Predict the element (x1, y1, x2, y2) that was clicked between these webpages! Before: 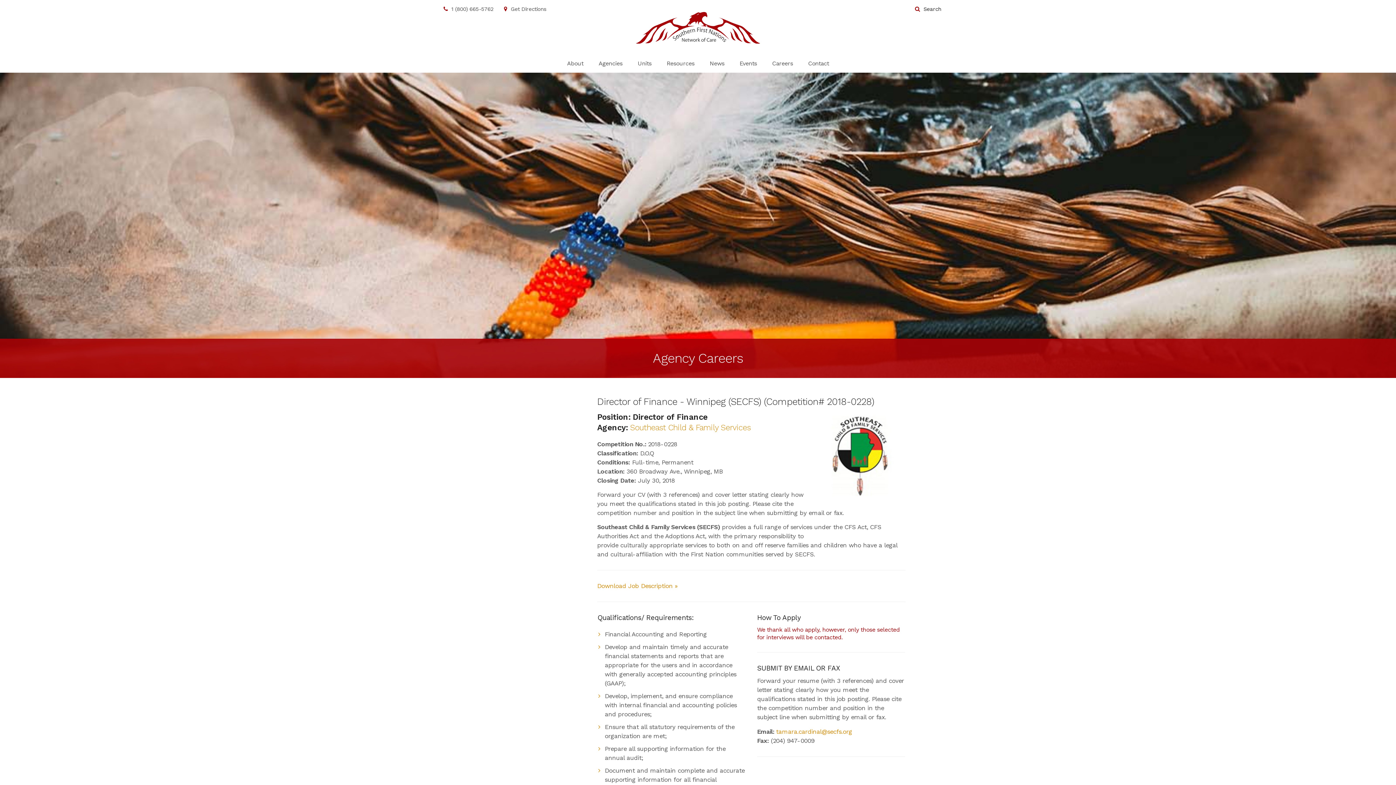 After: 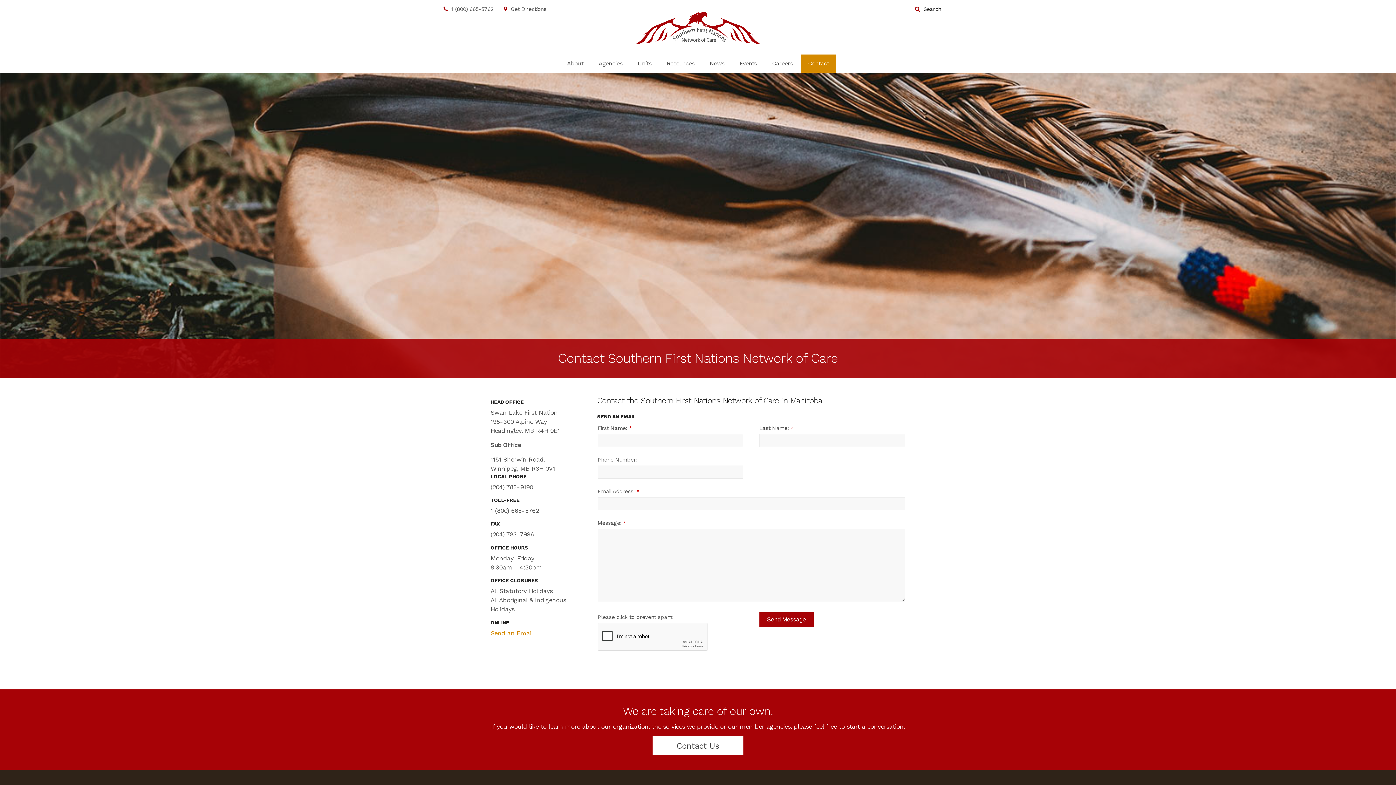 Action: bbox: (510, 5, 546, 12) label: Get Directions